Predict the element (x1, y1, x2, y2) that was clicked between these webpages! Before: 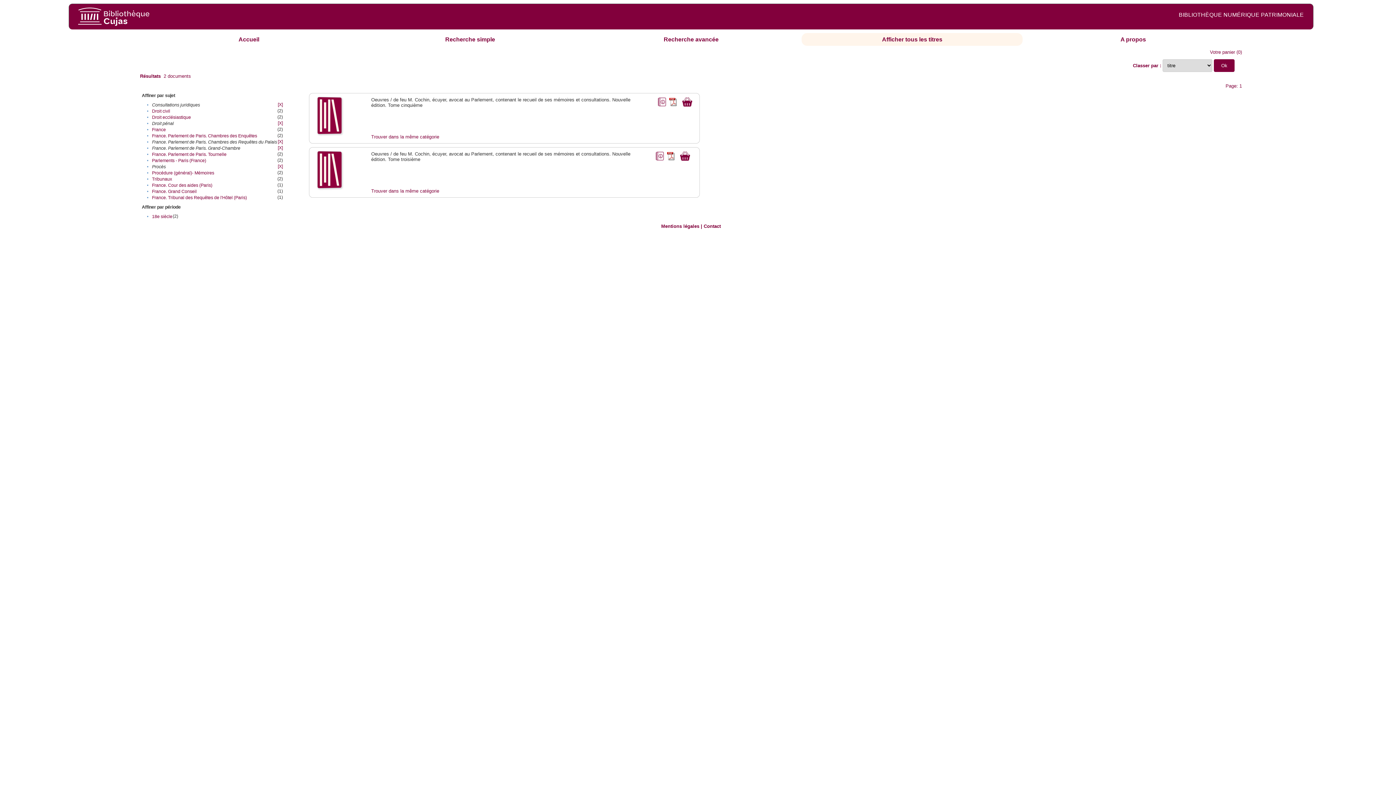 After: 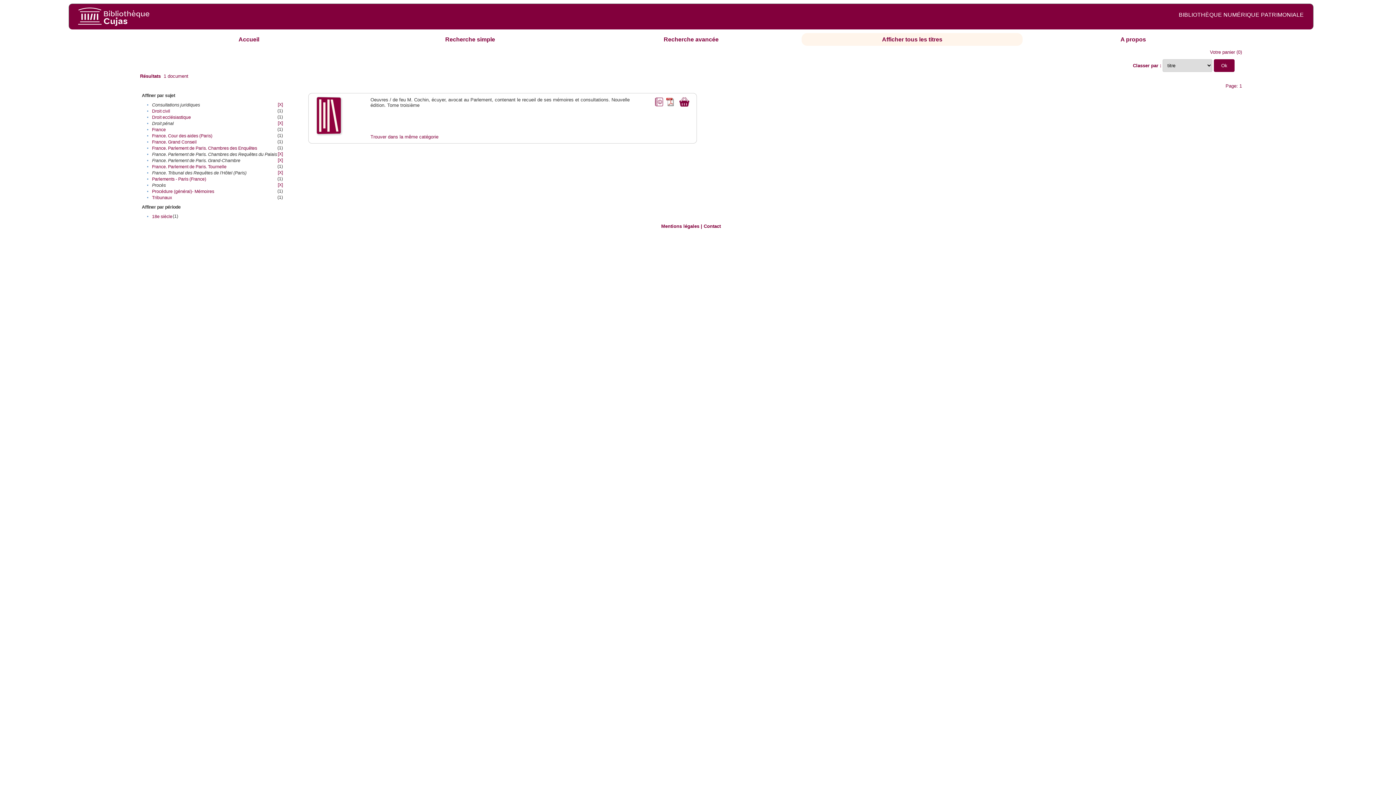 Action: label: France. Tribunal des Requêtes de l'Hôtel (Paris) bbox: (152, 195, 246, 200)